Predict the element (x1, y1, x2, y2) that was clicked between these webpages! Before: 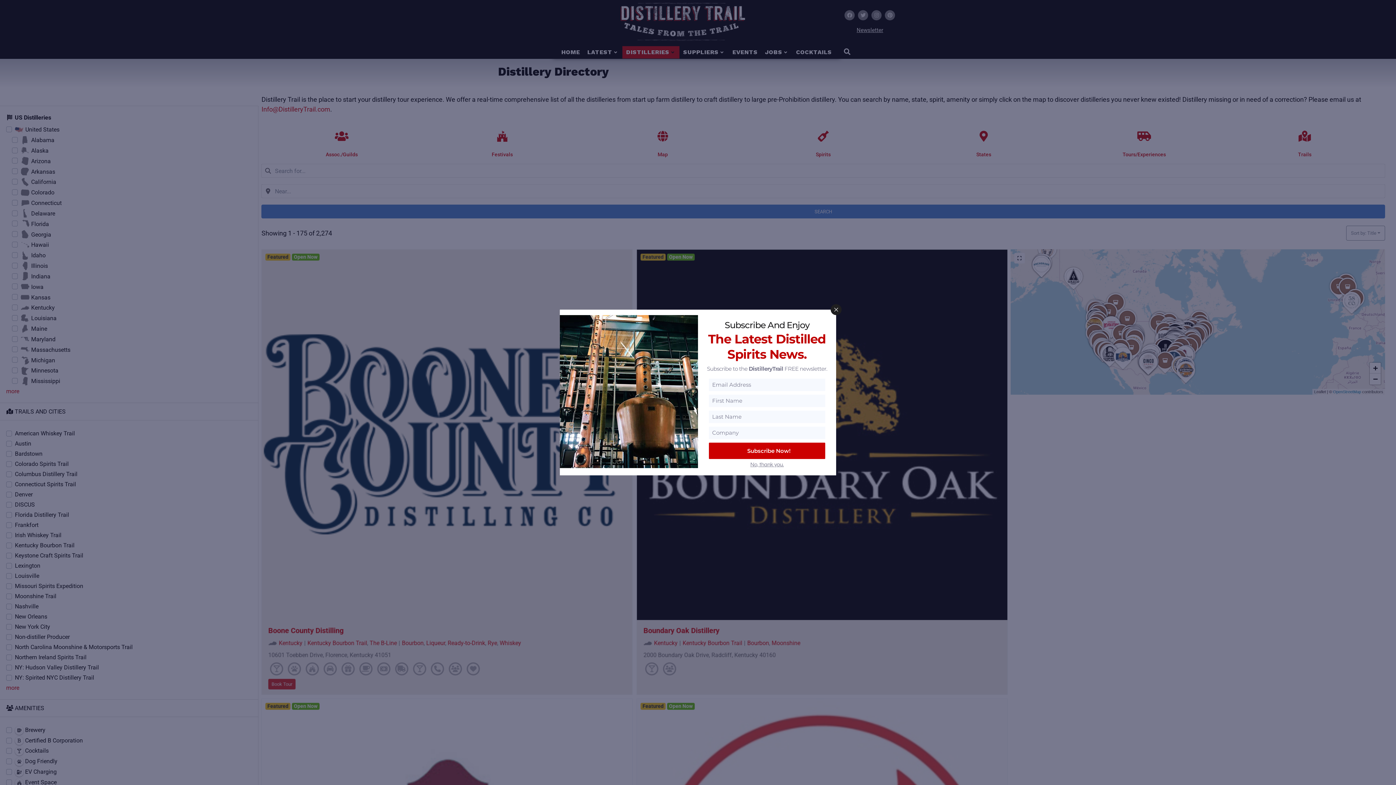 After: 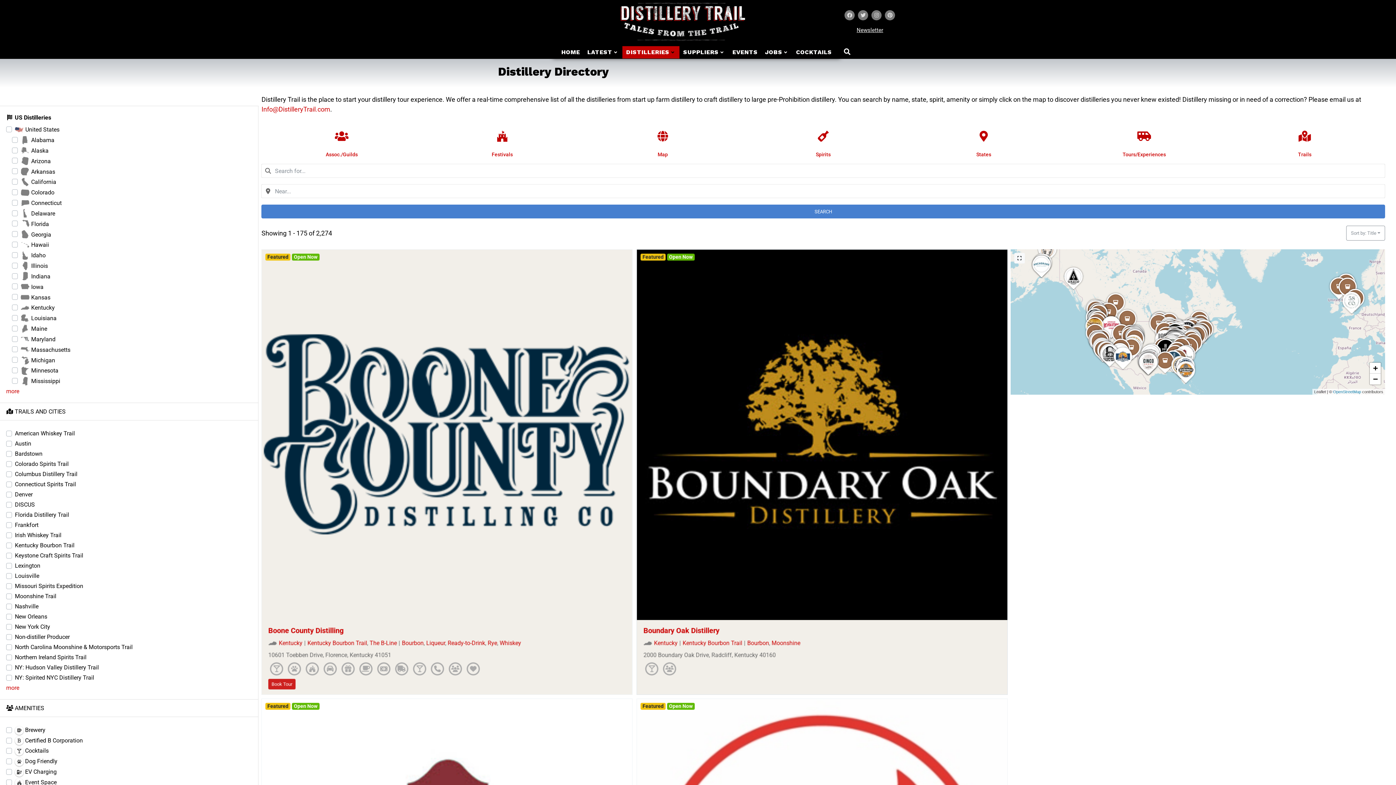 Action: label: No, thank you. bbox: (750, 461, 784, 468)